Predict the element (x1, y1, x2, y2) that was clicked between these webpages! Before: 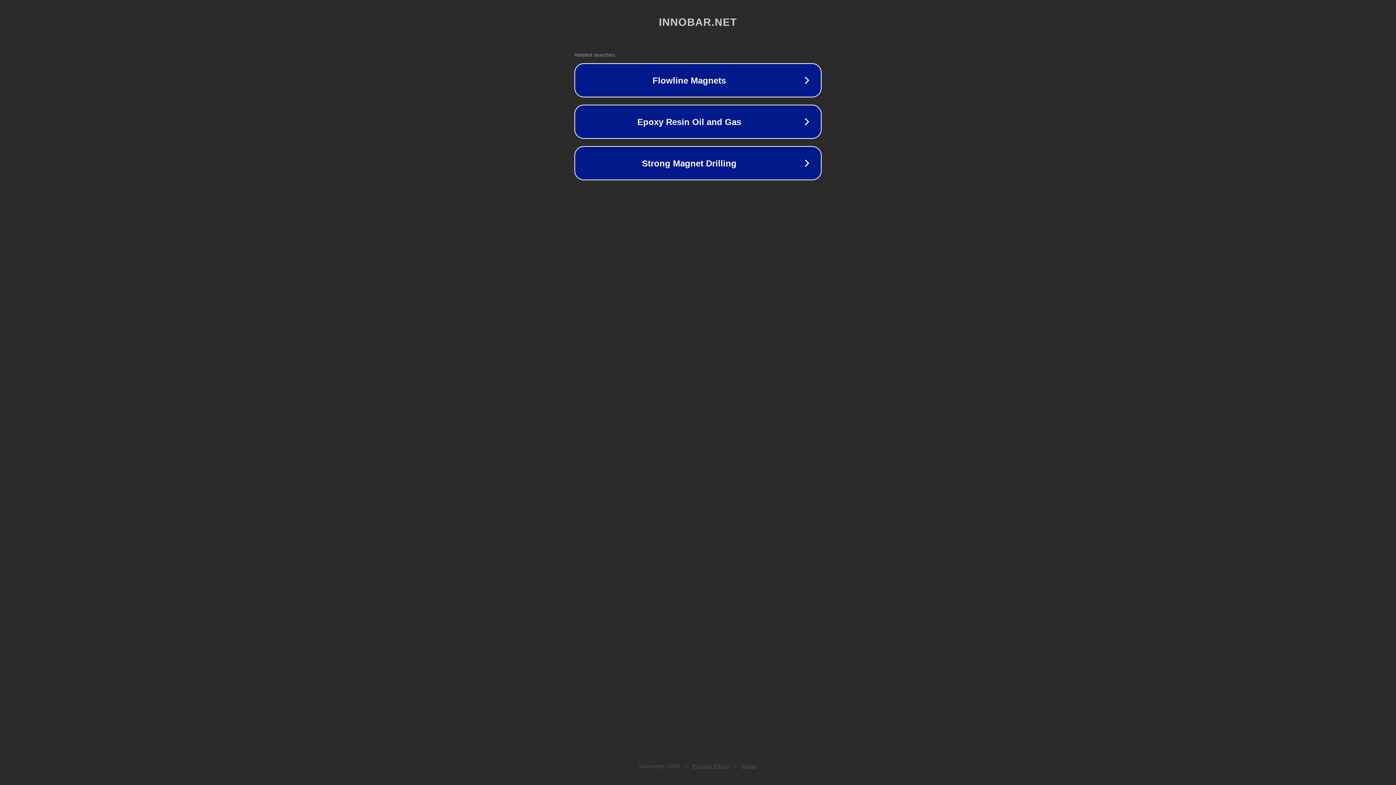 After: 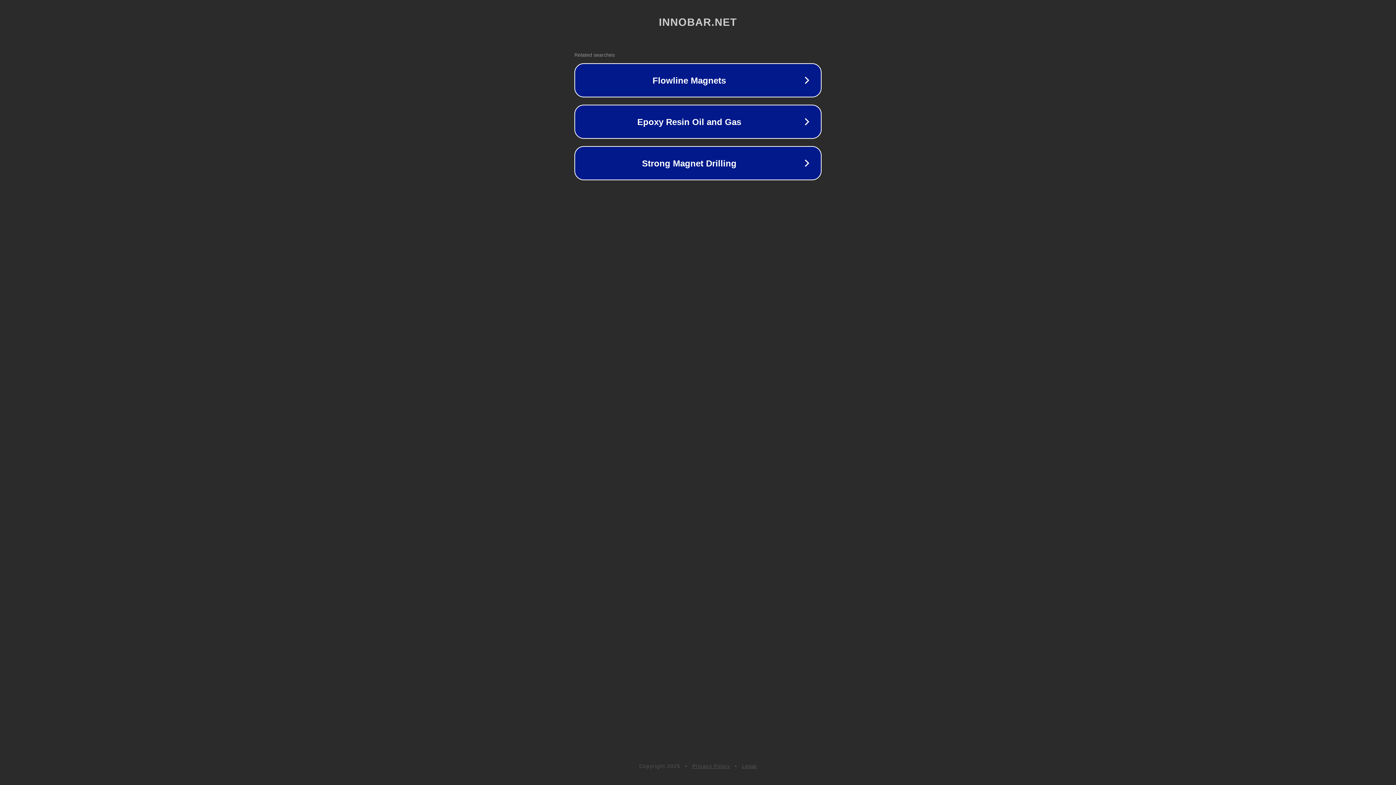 Action: bbox: (692, 763, 730, 769) label: Privacy Policy